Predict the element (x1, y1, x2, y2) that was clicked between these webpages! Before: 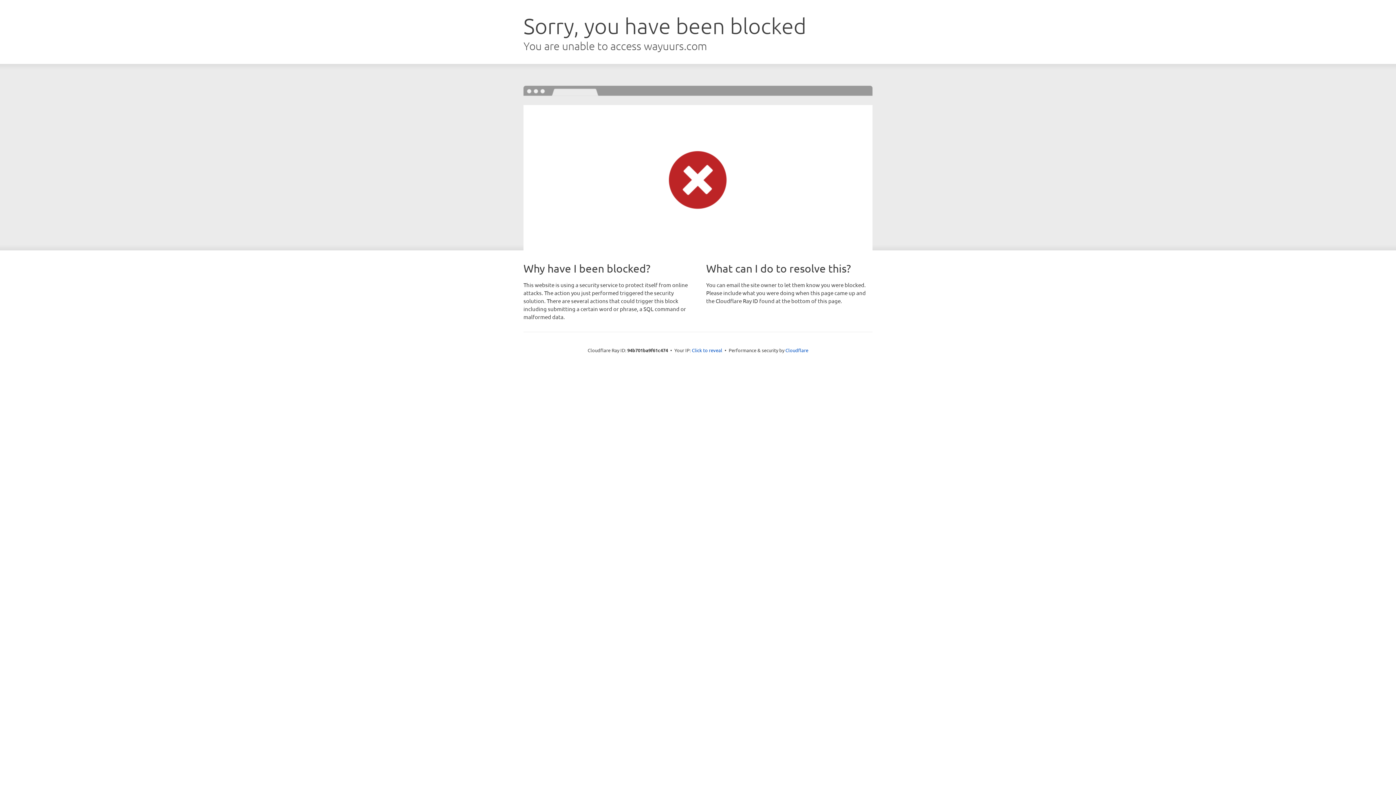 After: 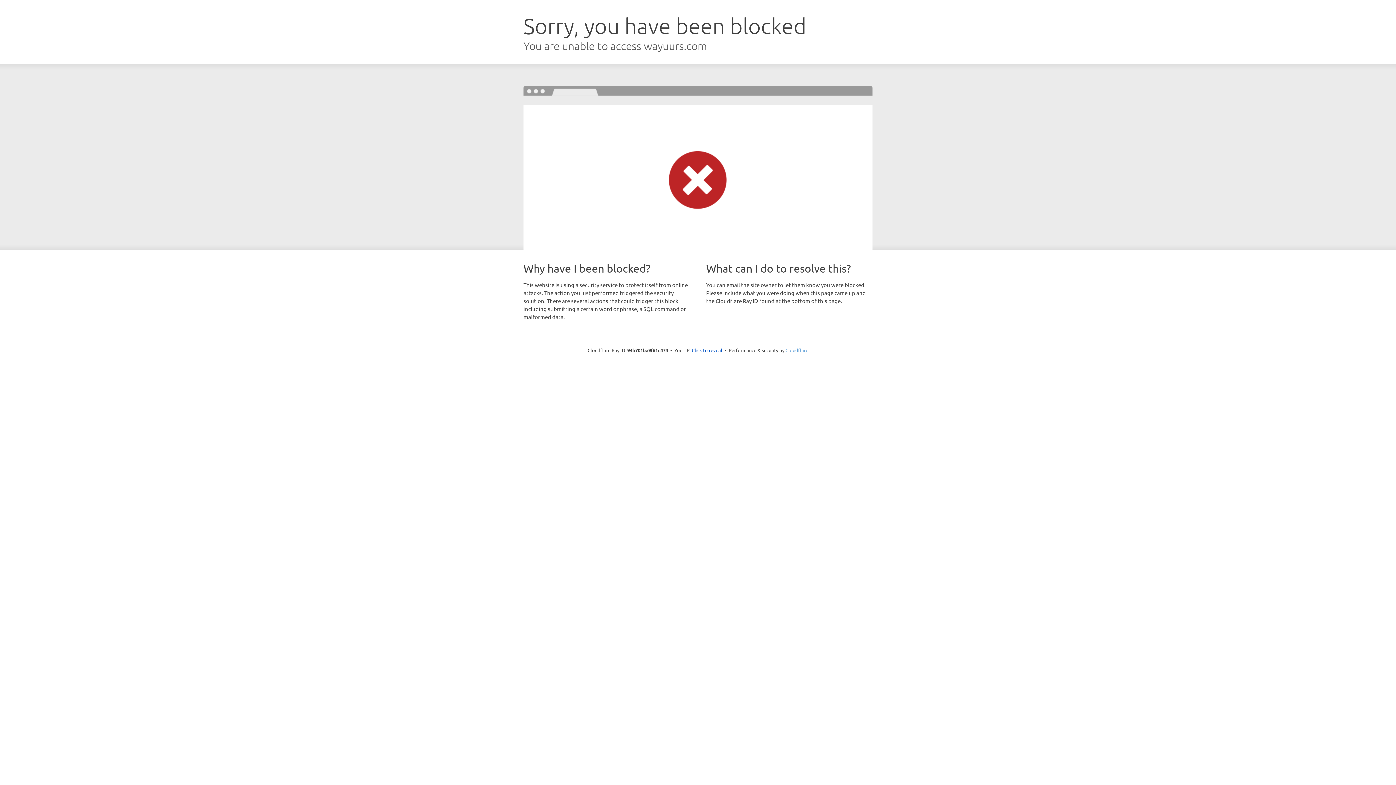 Action: label: Cloudflare bbox: (785, 347, 808, 353)